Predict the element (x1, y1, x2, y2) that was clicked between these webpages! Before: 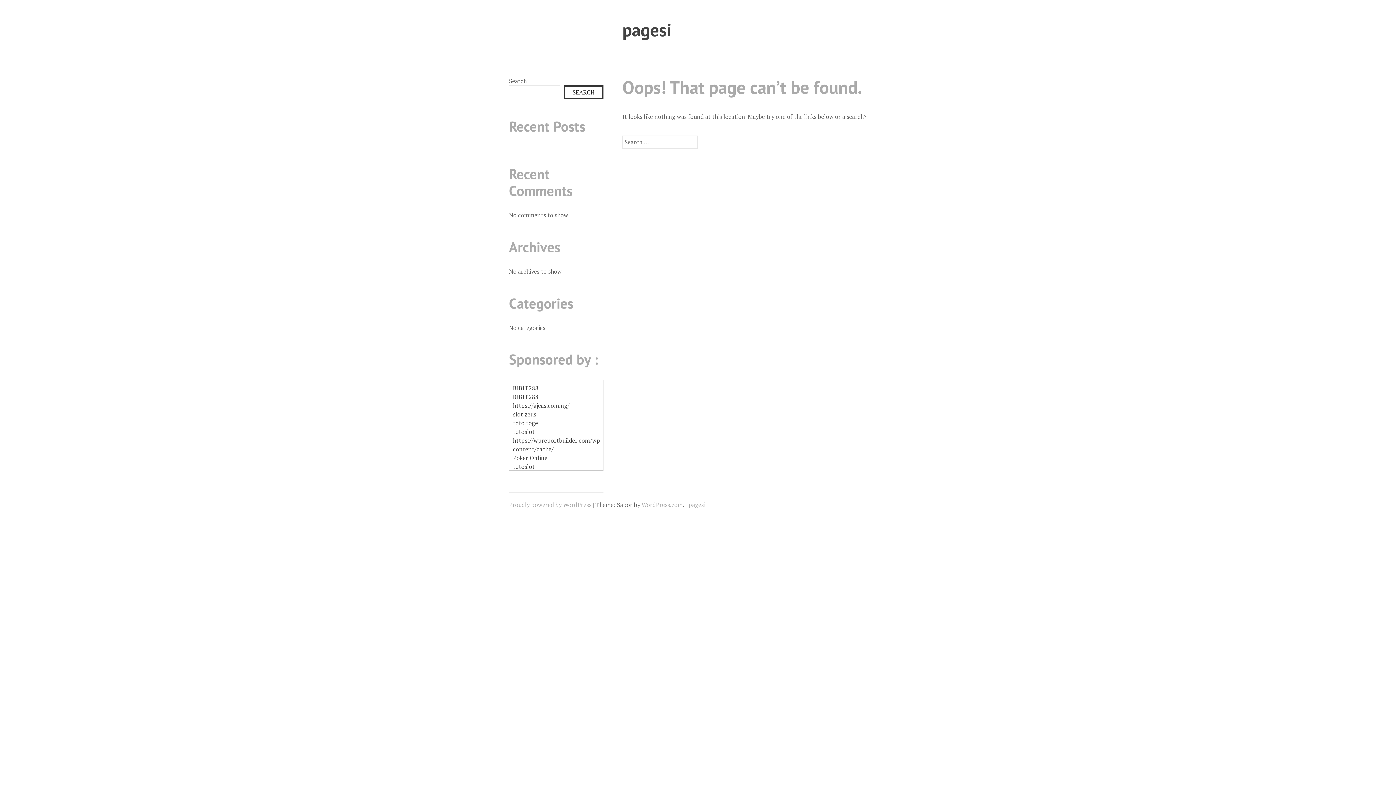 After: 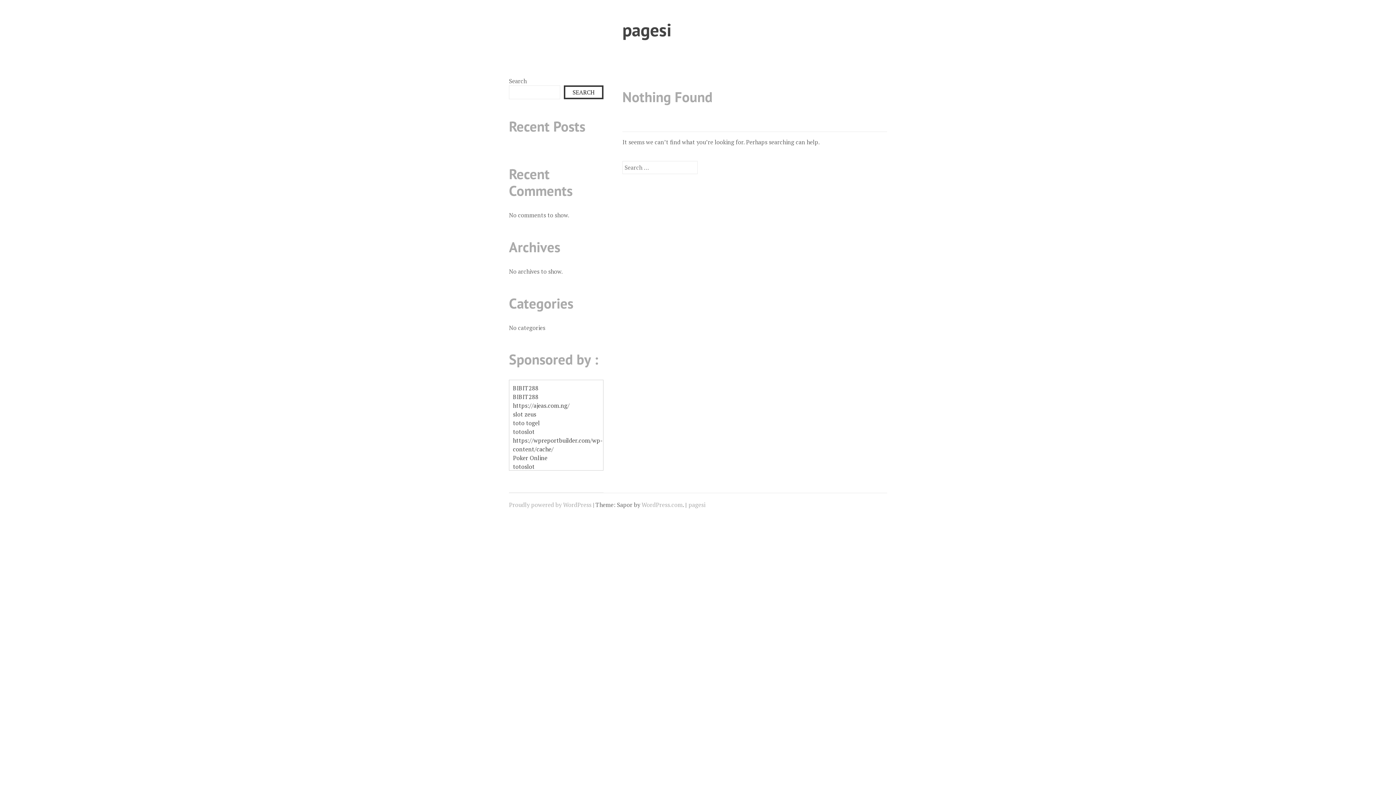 Action: bbox: (622, 18, 671, 40) label: pagesi